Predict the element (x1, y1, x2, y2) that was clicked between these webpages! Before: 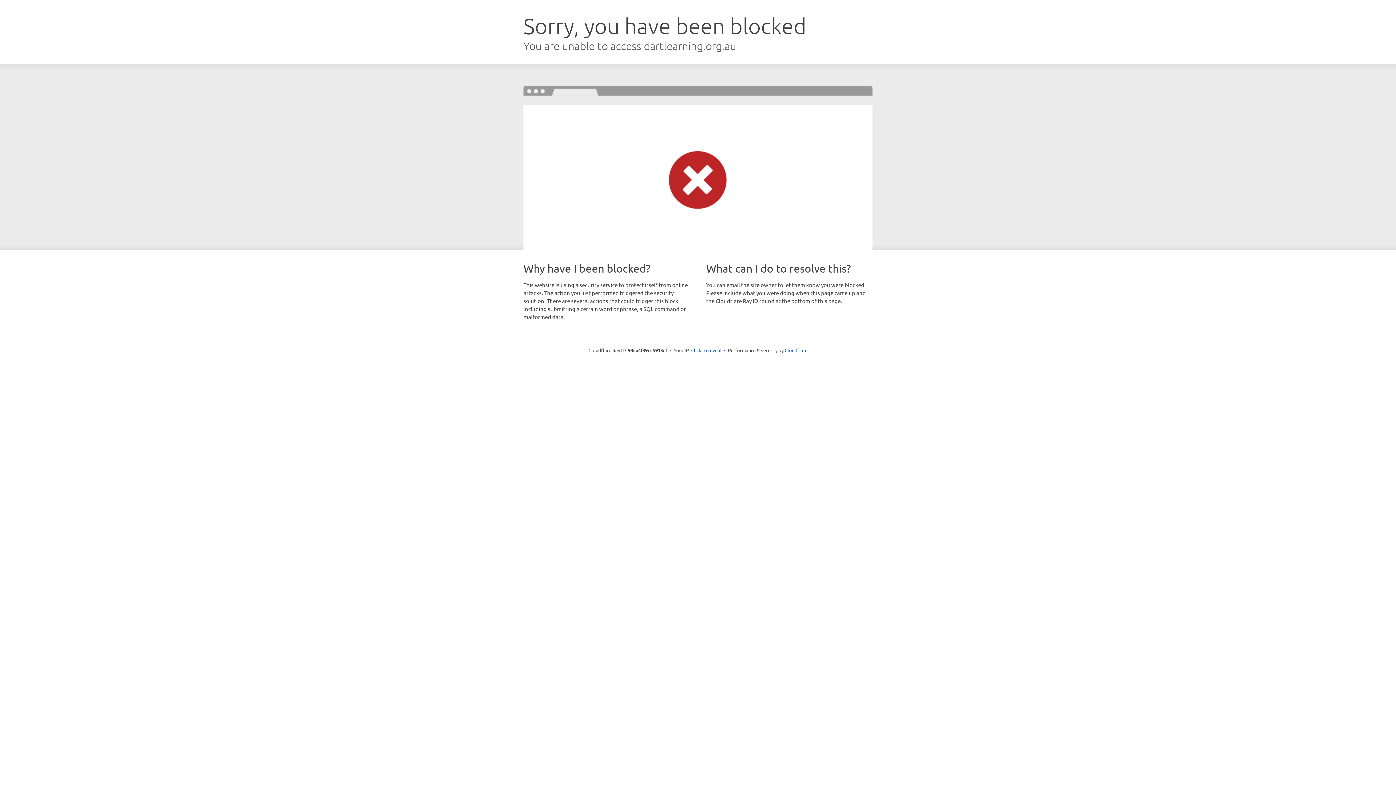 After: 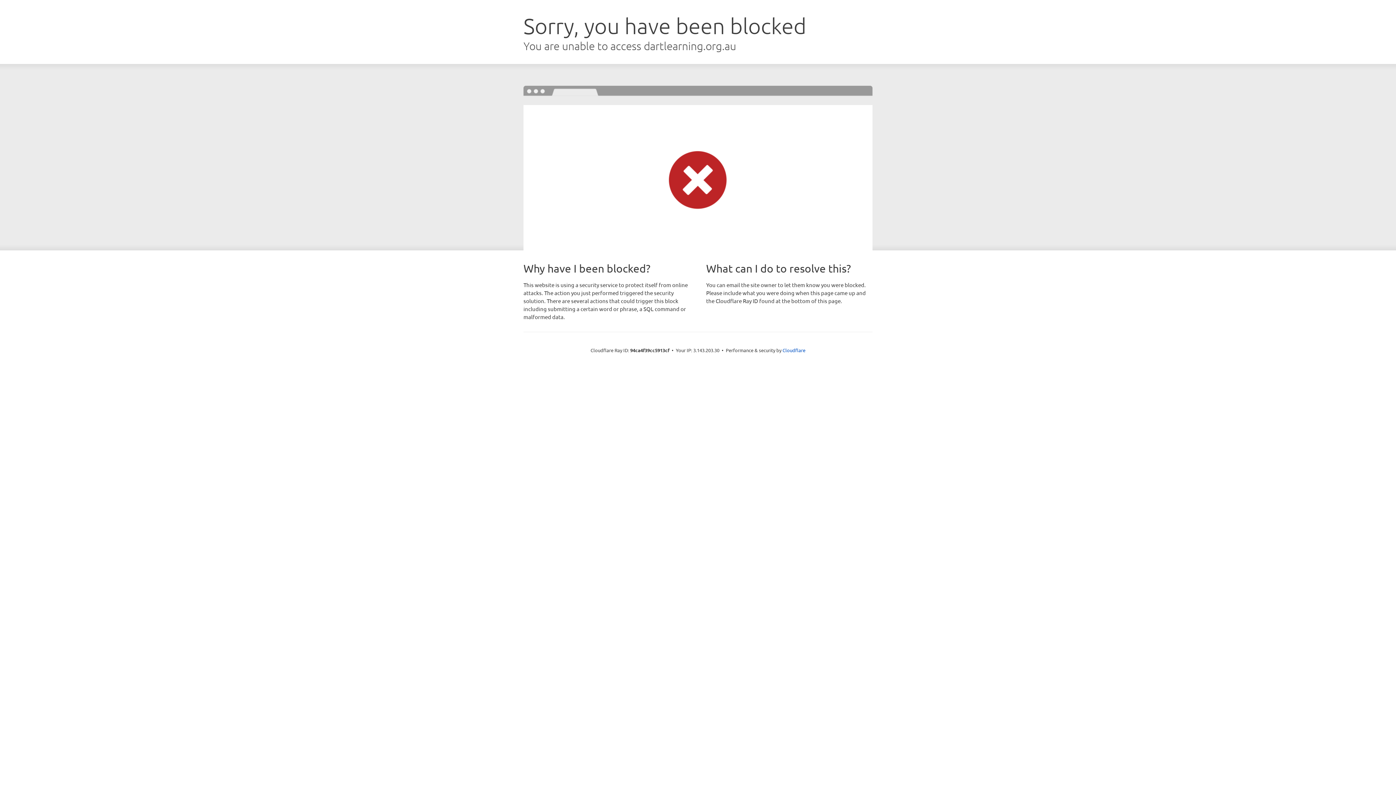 Action: bbox: (691, 346, 721, 353) label: Click to reveal